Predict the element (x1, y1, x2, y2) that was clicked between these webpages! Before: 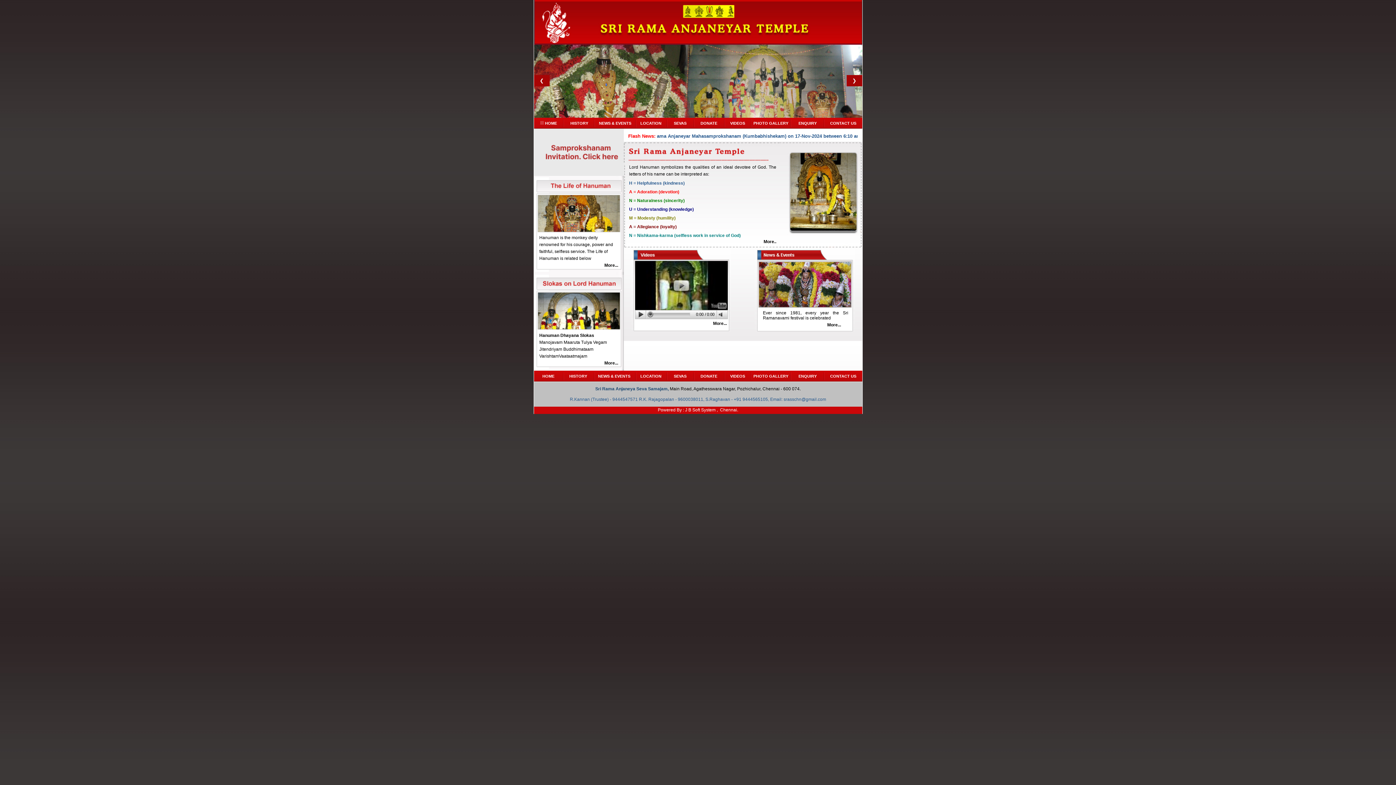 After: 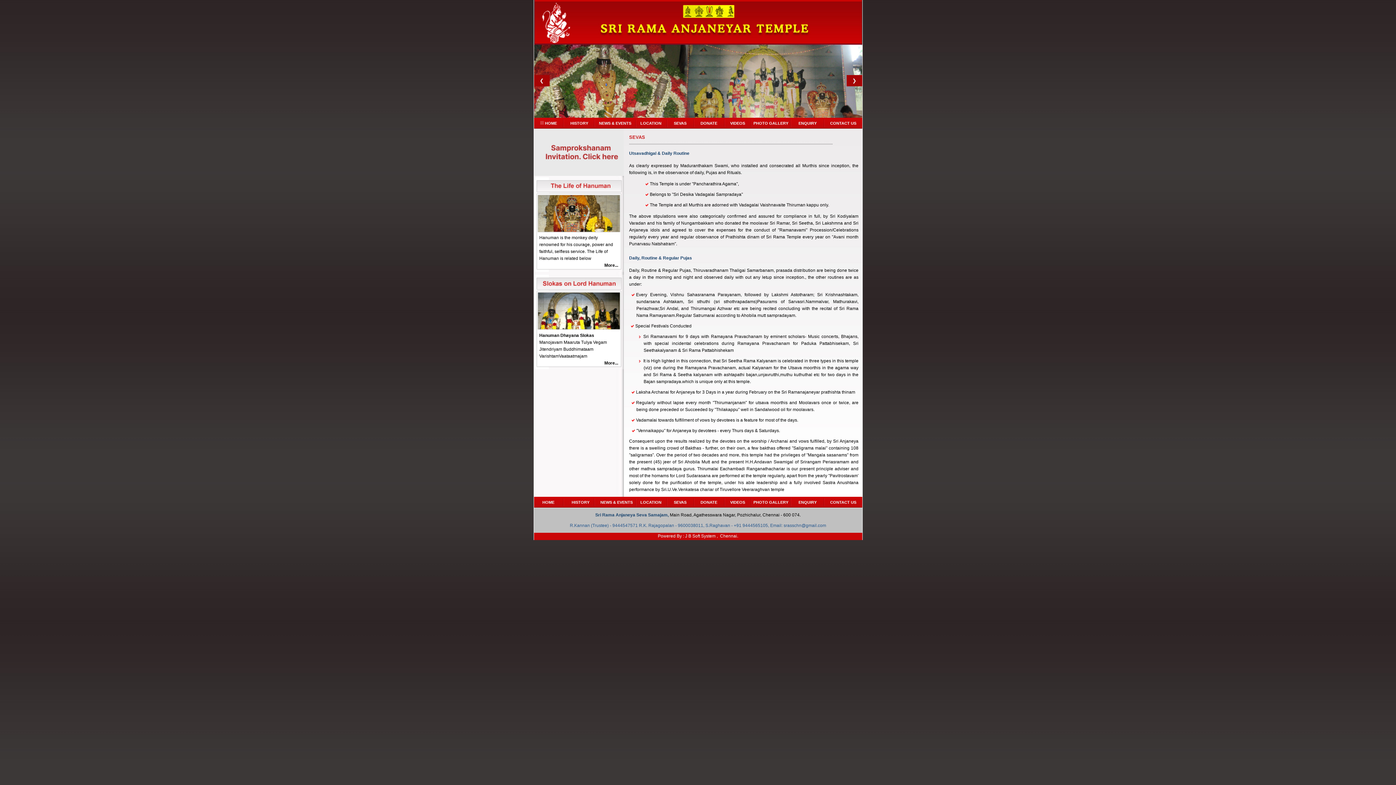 Action: label: SEVAS bbox: (674, 121, 686, 125)